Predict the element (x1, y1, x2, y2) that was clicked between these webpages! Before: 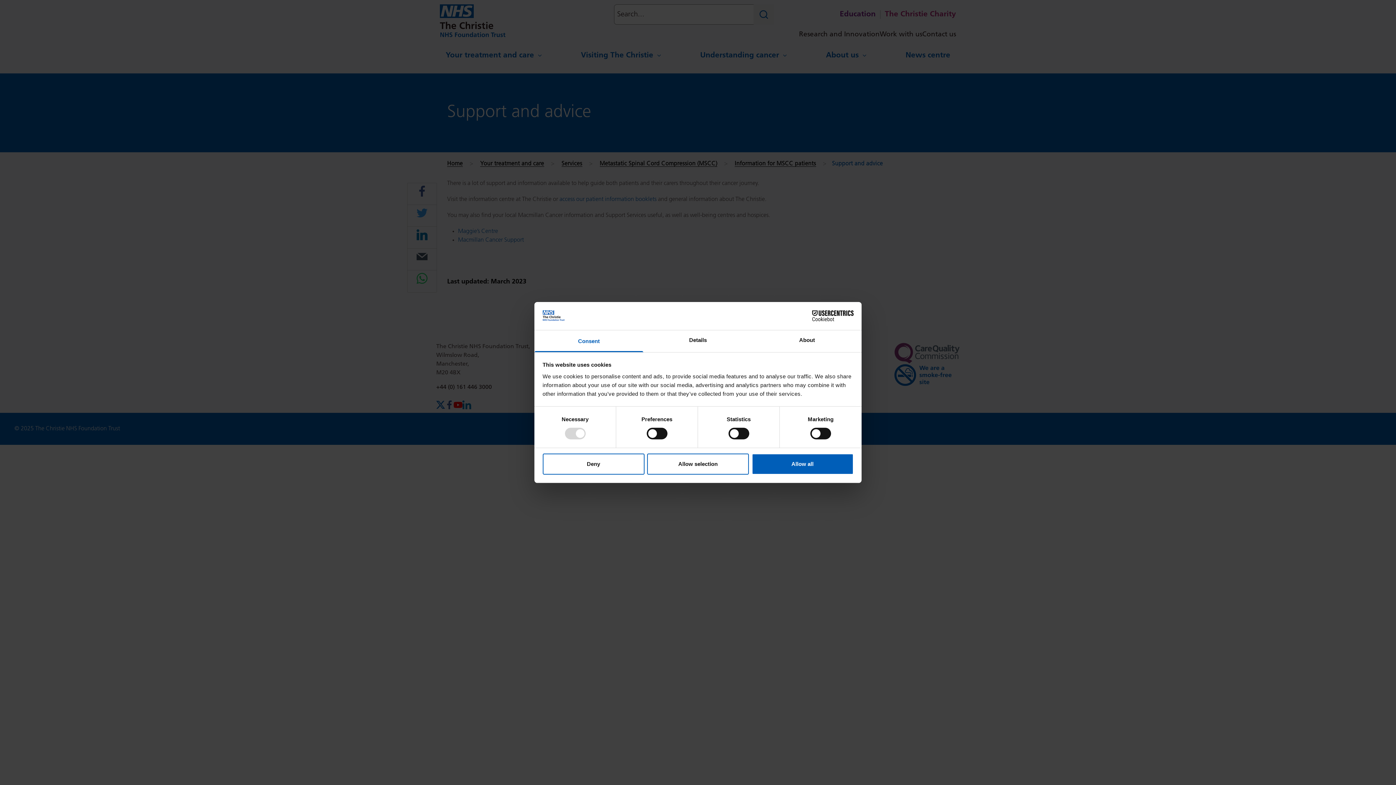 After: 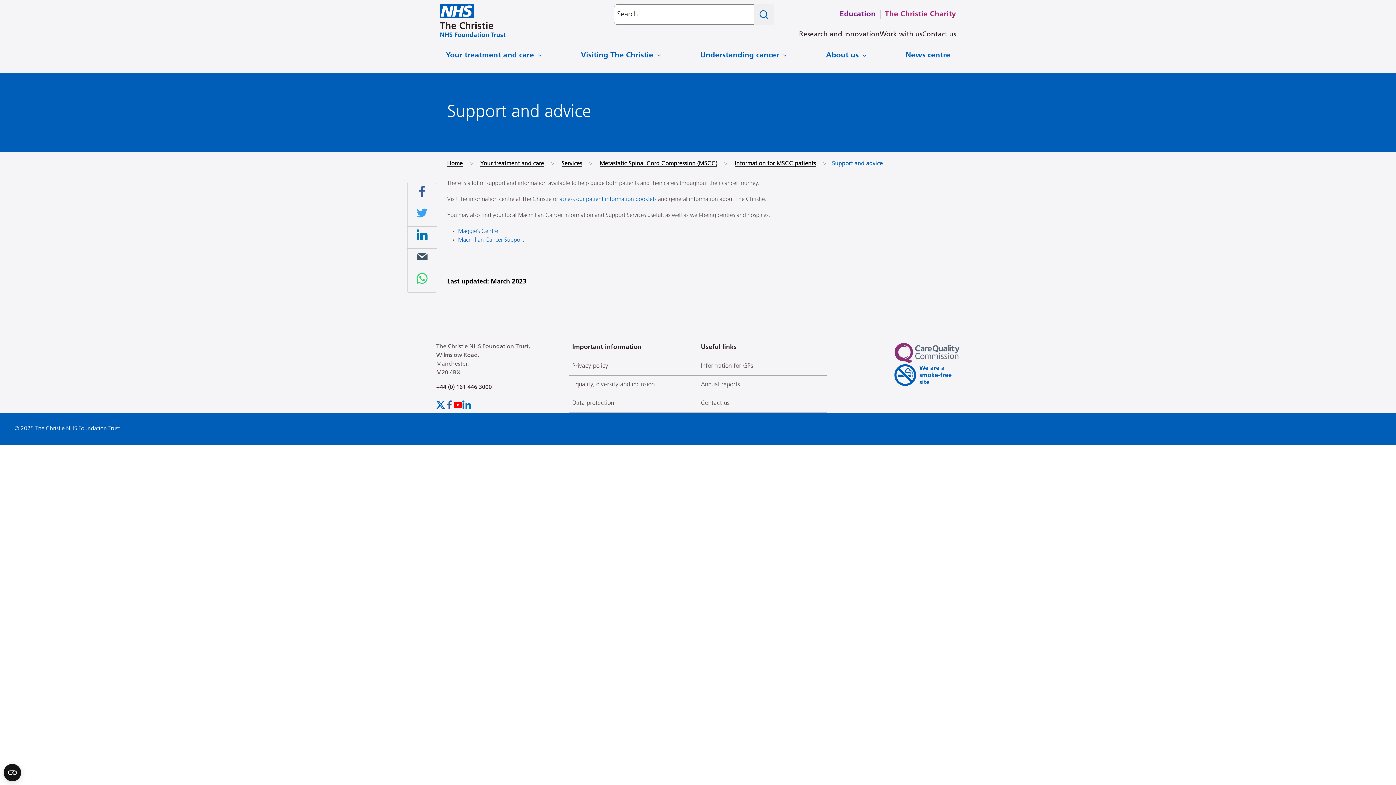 Action: label: Allow all bbox: (751, 453, 853, 474)